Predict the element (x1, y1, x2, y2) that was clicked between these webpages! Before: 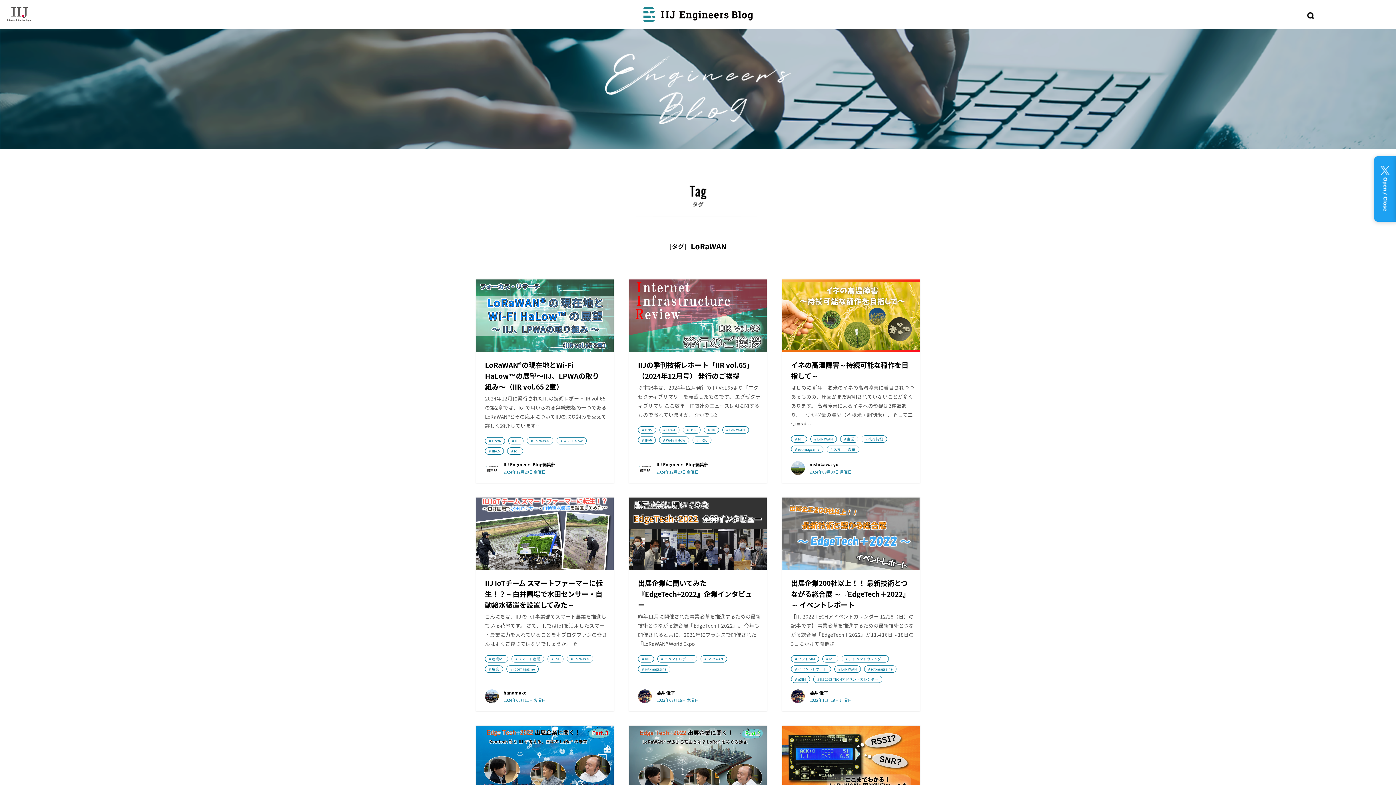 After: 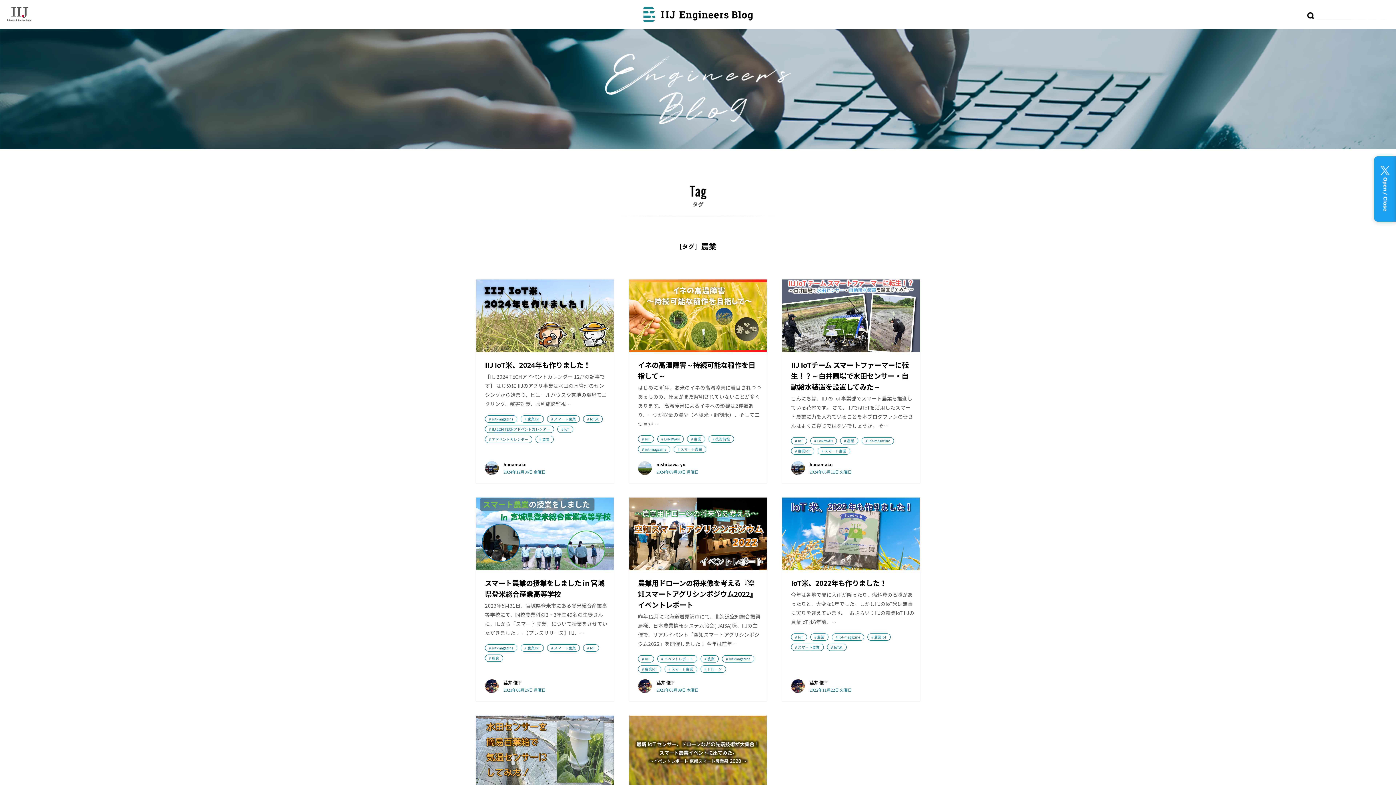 Action: label: 農業 bbox: (485, 665, 503, 673)